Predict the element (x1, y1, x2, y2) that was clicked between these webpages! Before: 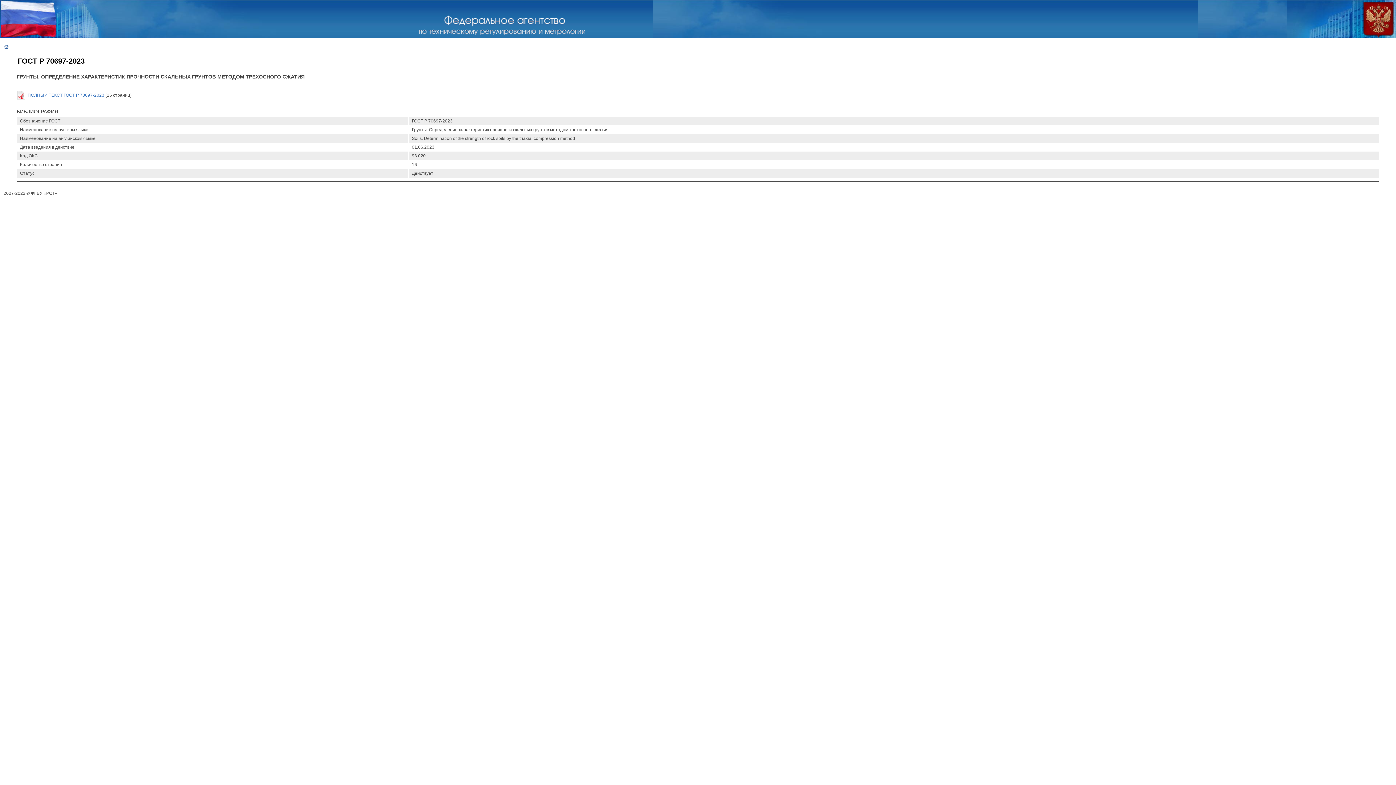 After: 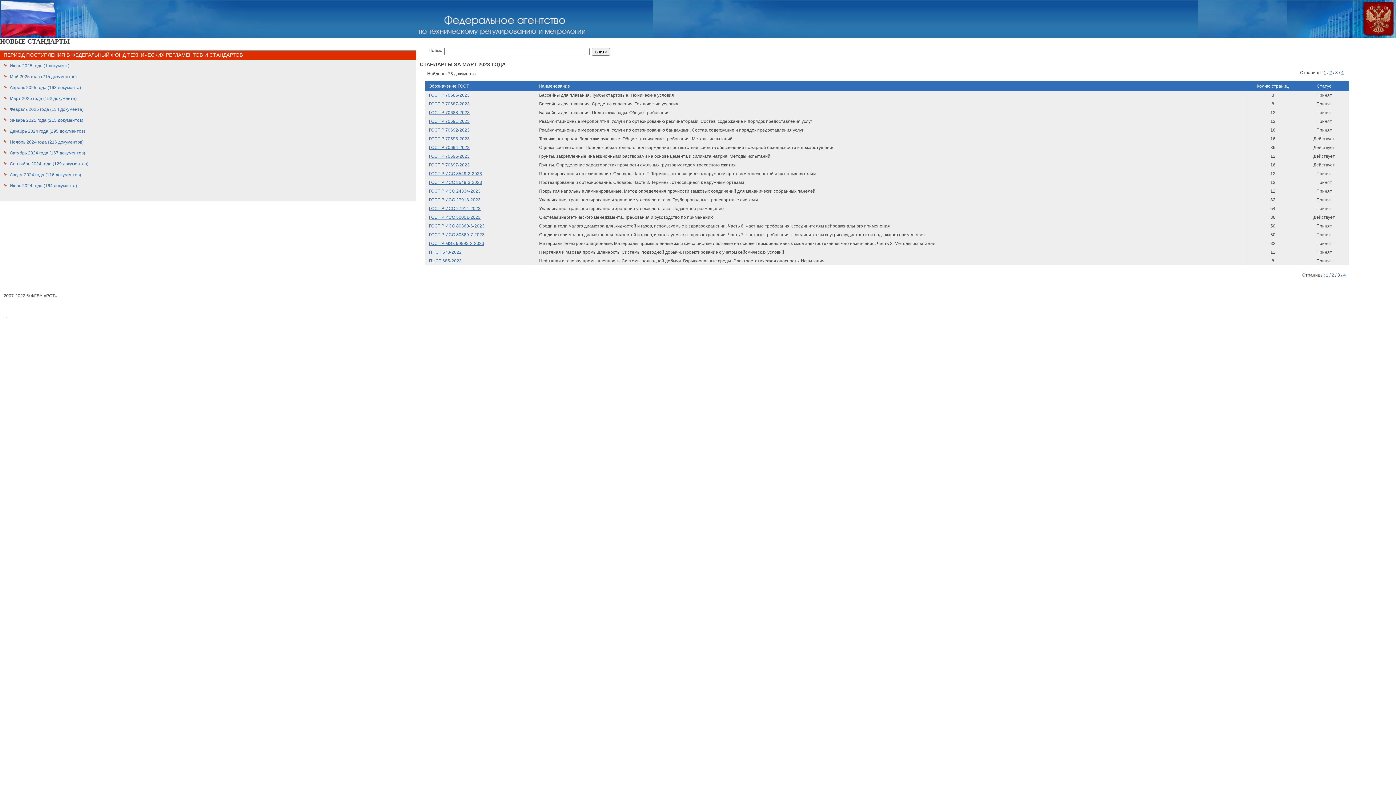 Action: bbox: (4, 44, 8, 49)